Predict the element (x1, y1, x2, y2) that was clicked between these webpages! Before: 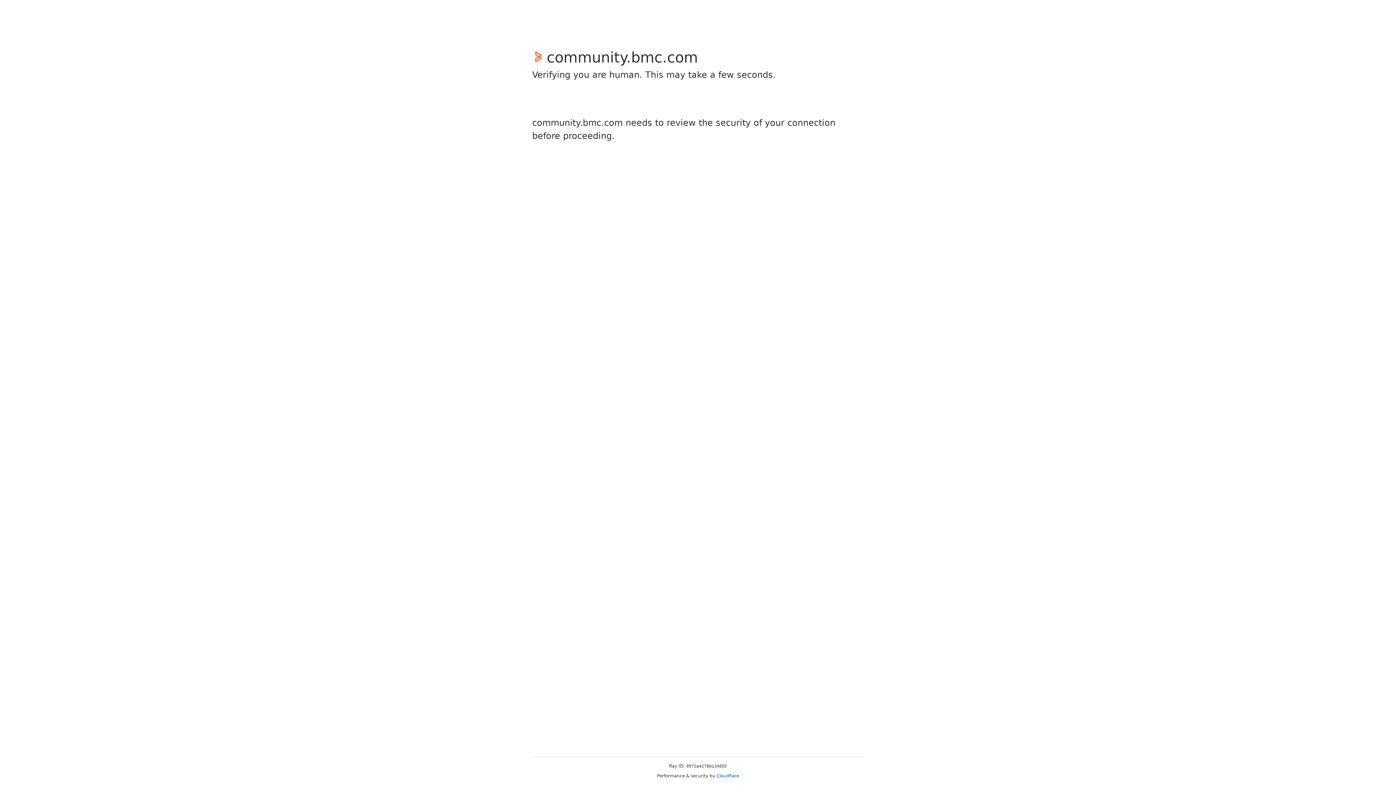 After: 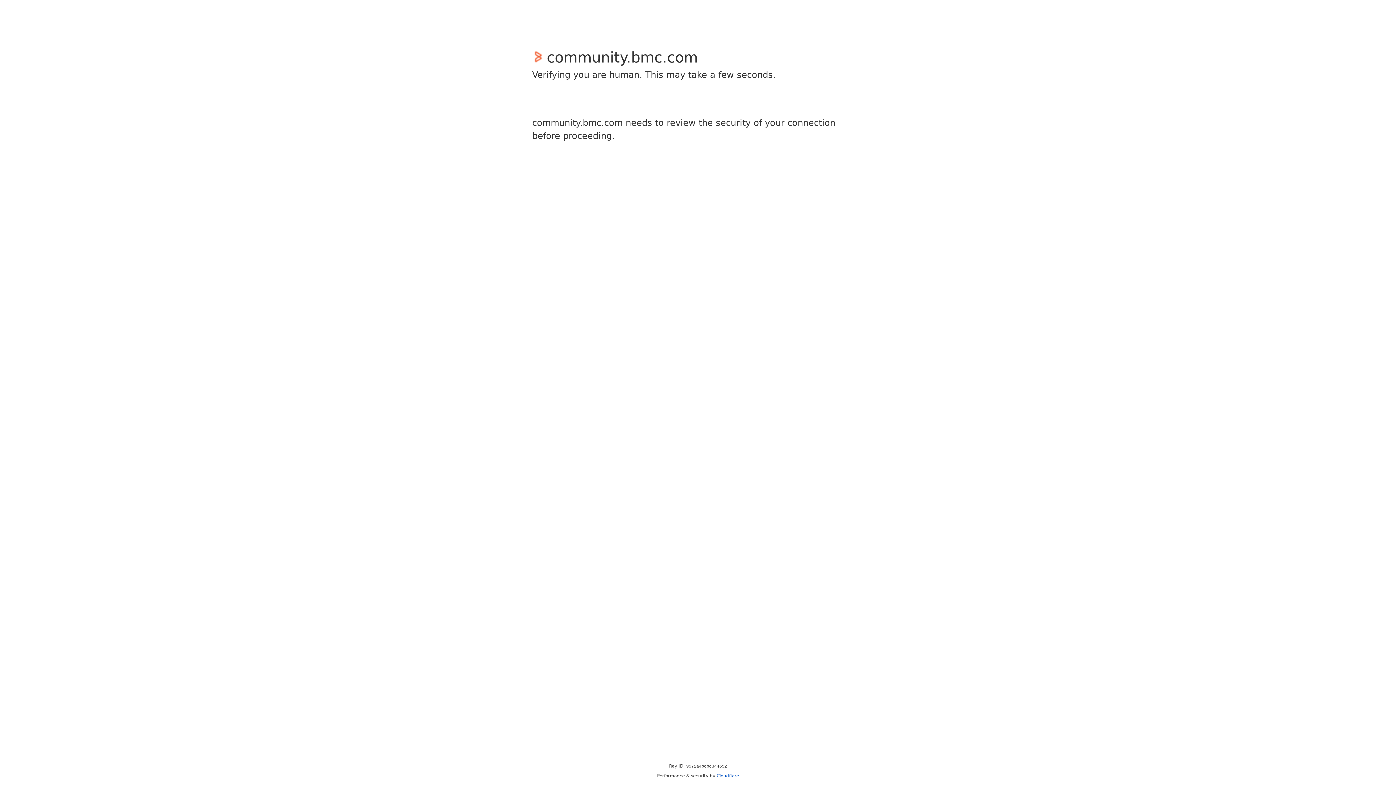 Action: bbox: (716, 773, 739, 778) label: Cloudflare